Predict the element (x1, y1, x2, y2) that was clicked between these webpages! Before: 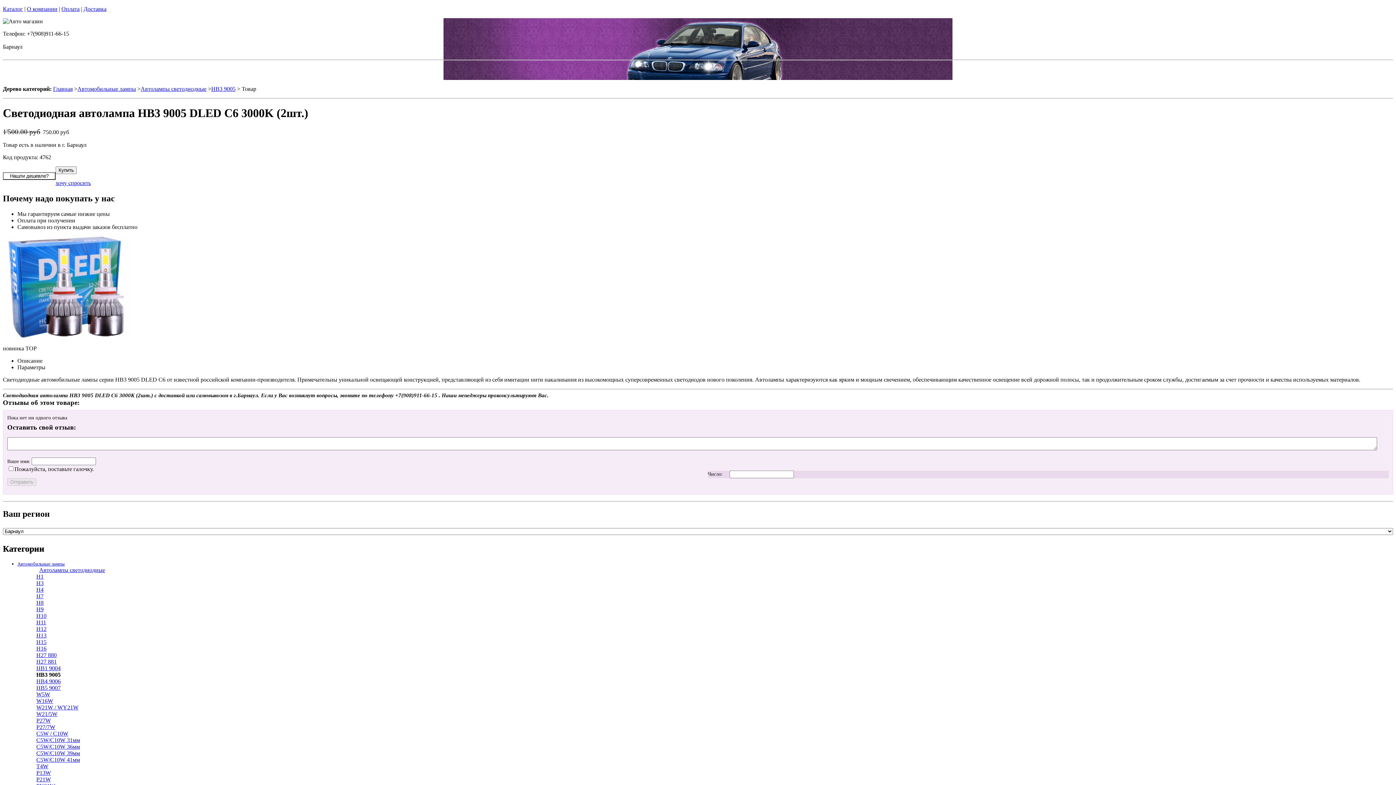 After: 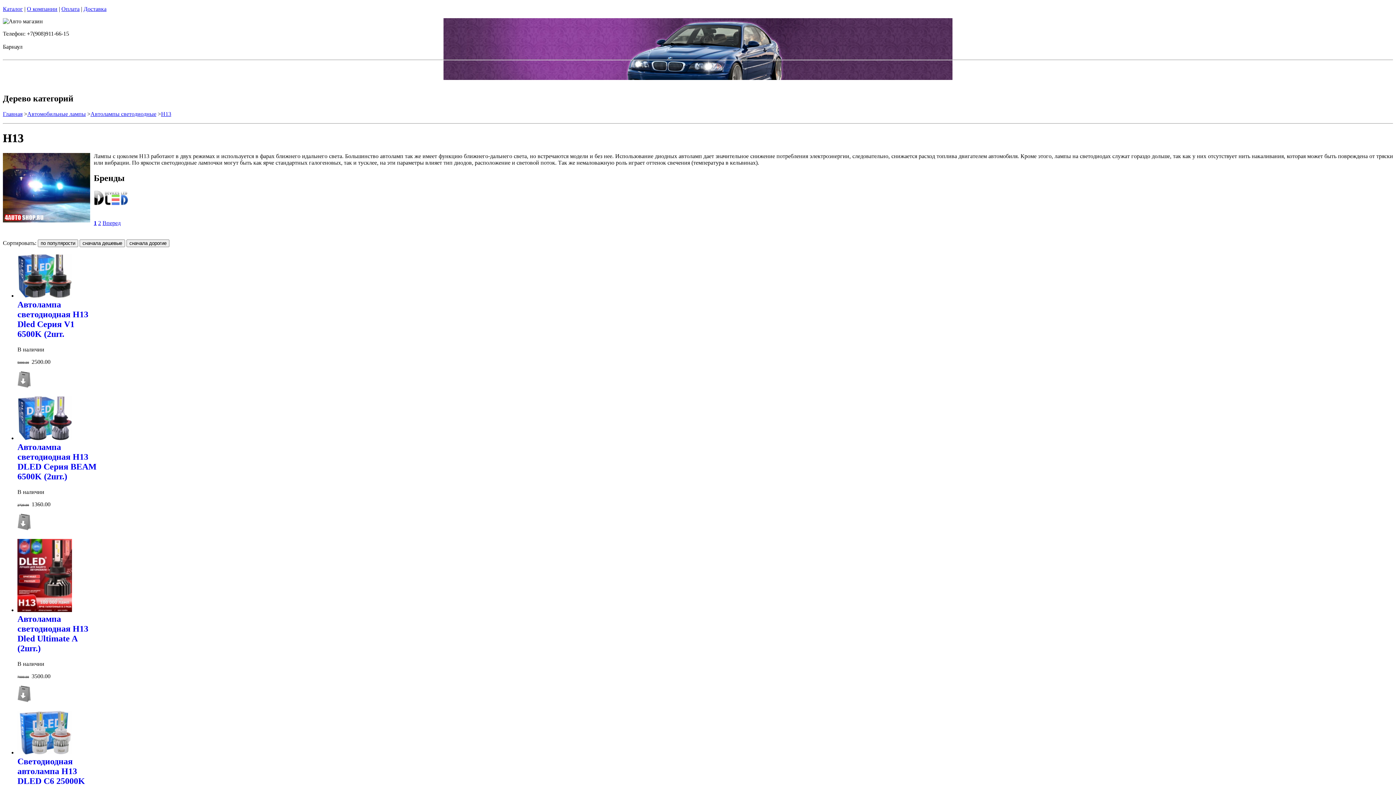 Action: label: H13 bbox: (36, 632, 46, 638)